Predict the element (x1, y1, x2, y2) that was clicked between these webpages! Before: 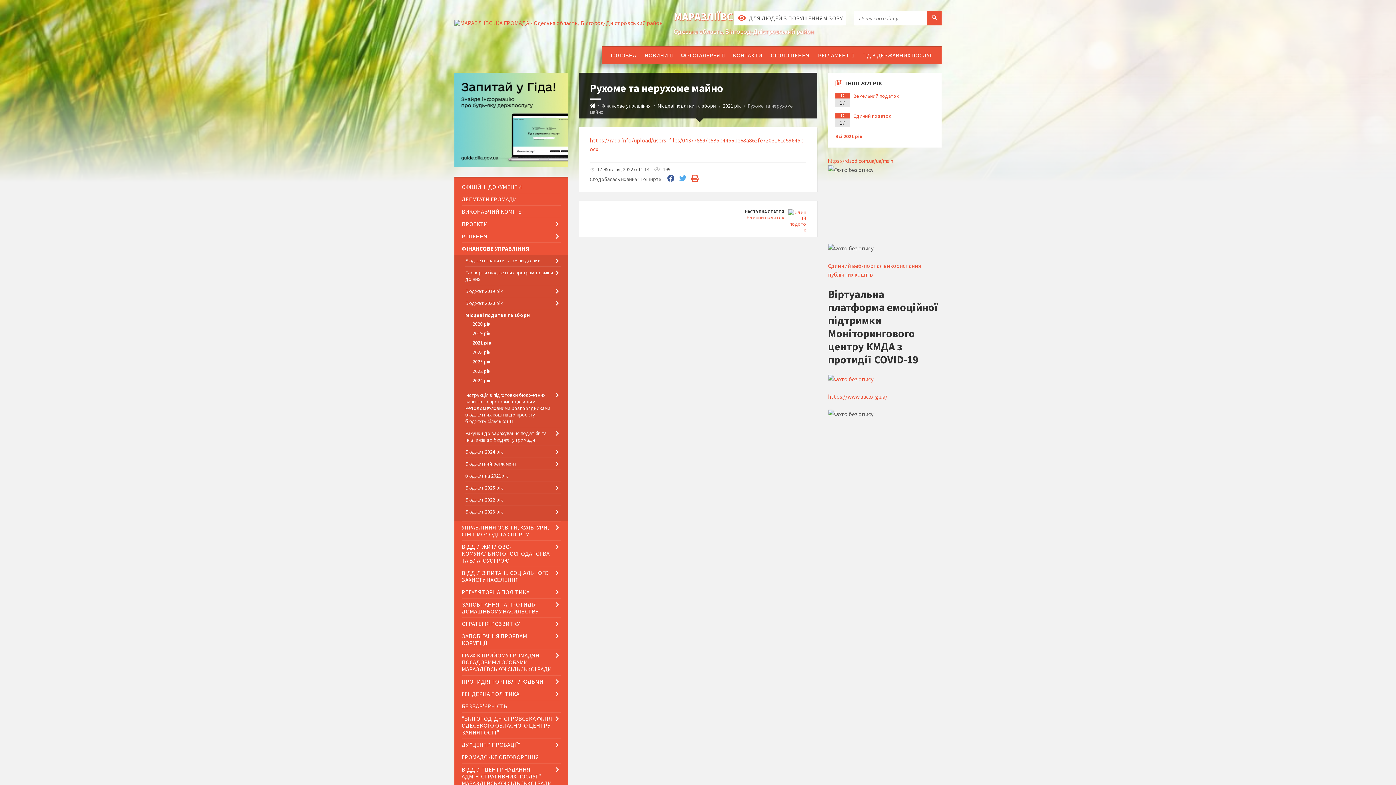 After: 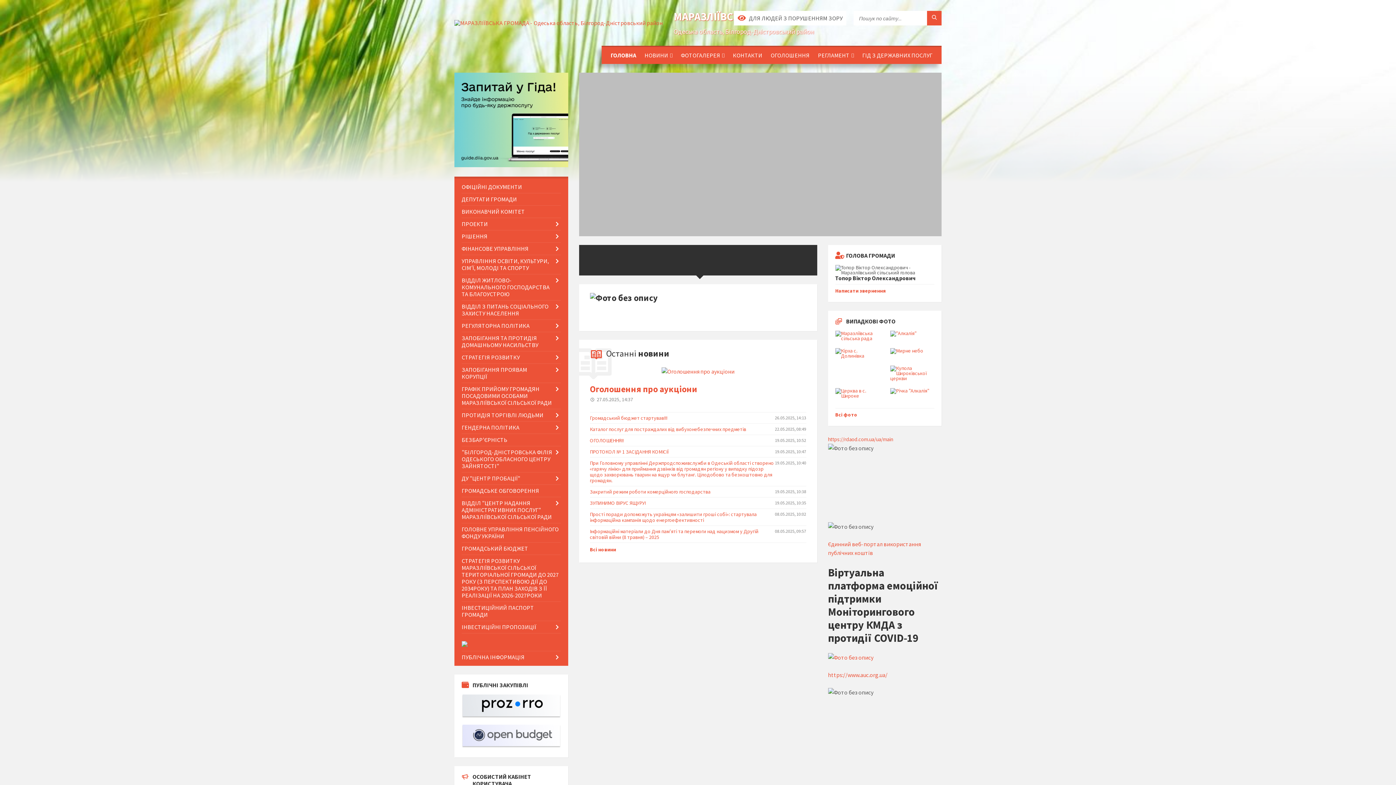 Action: bbox: (454, 10, 813, 34) label: МАРАЗЛІЇВСЬКА ГРОМАДА
Одеська область, Білгород-Дністровський район